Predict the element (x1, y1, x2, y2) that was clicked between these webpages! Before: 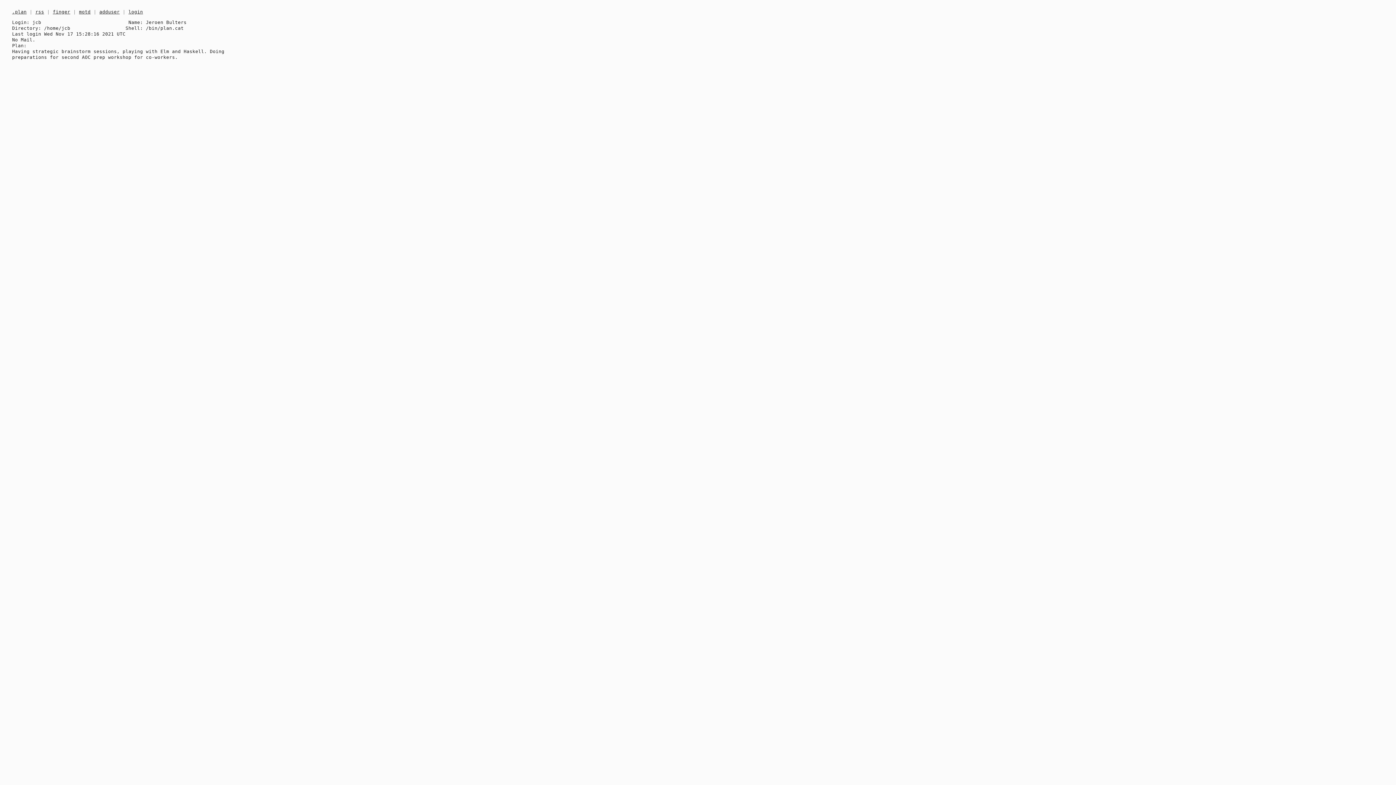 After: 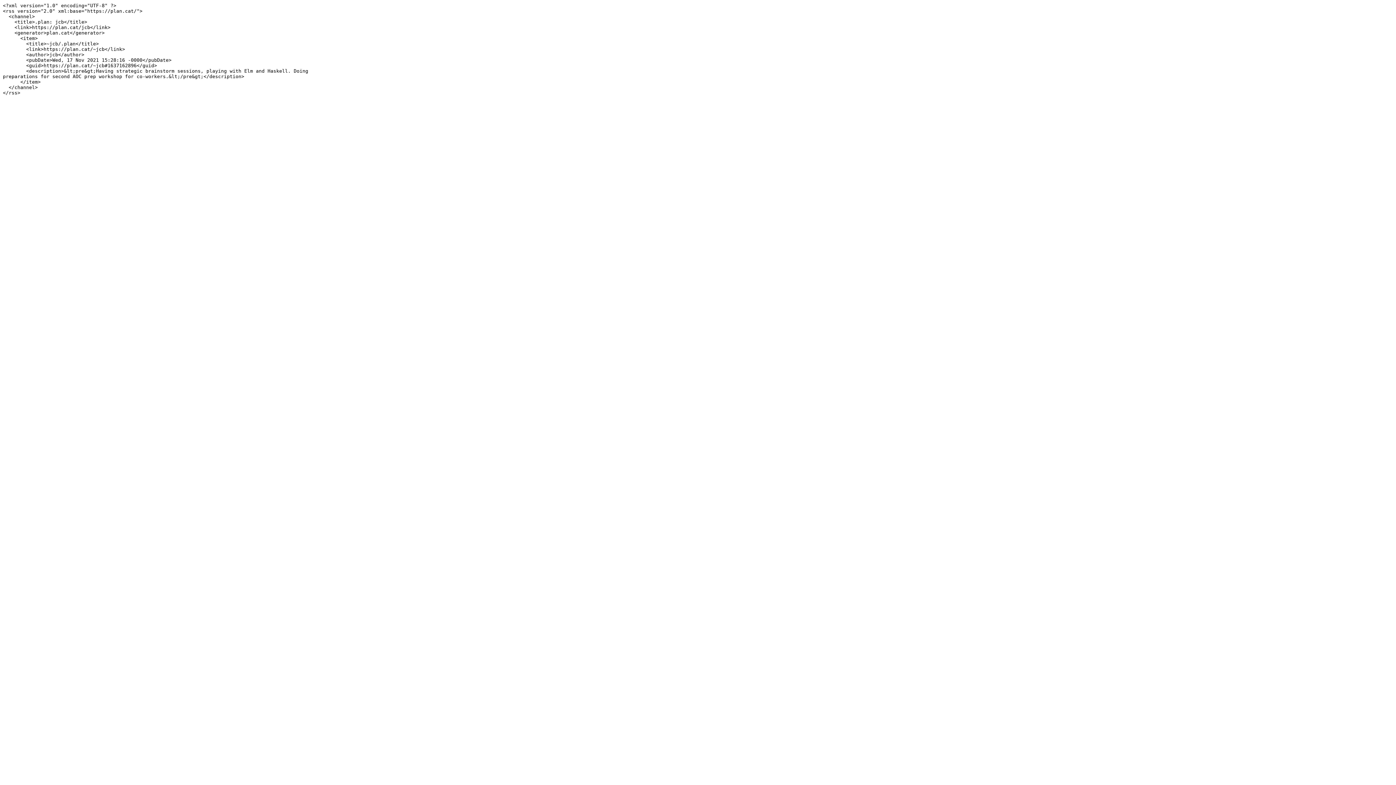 Action: bbox: (35, 9, 44, 14) label: rss